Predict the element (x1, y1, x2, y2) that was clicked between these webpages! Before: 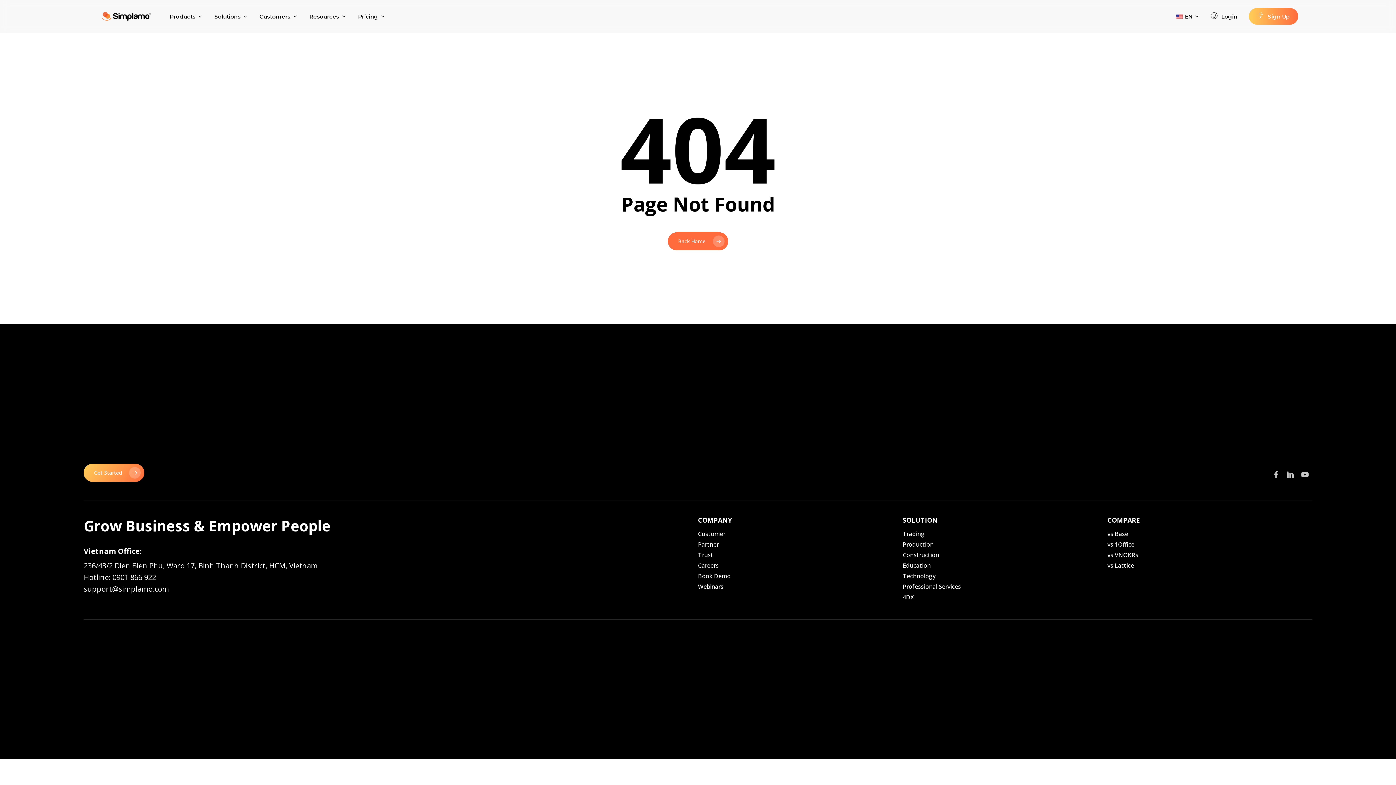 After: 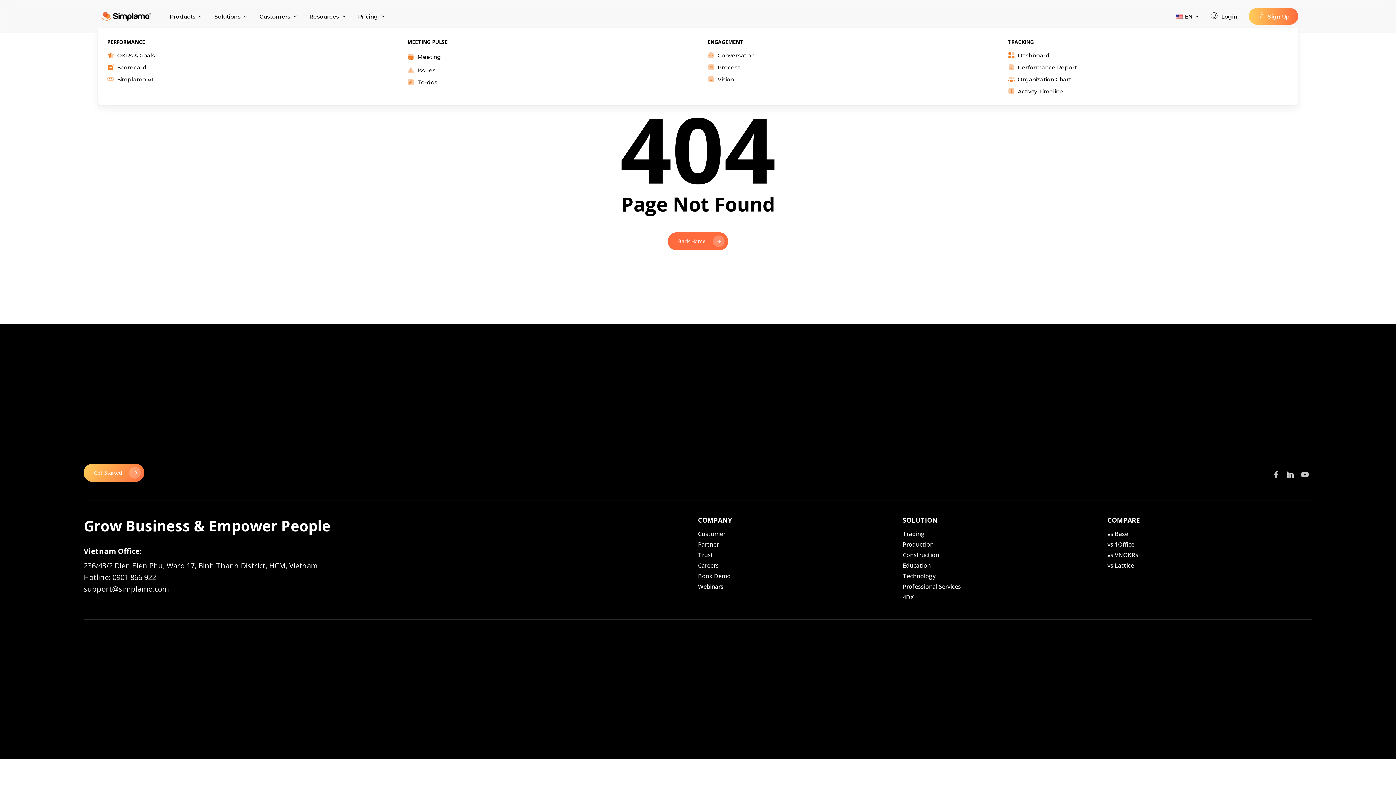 Action: bbox: (169, 12, 202, 19) label: Products